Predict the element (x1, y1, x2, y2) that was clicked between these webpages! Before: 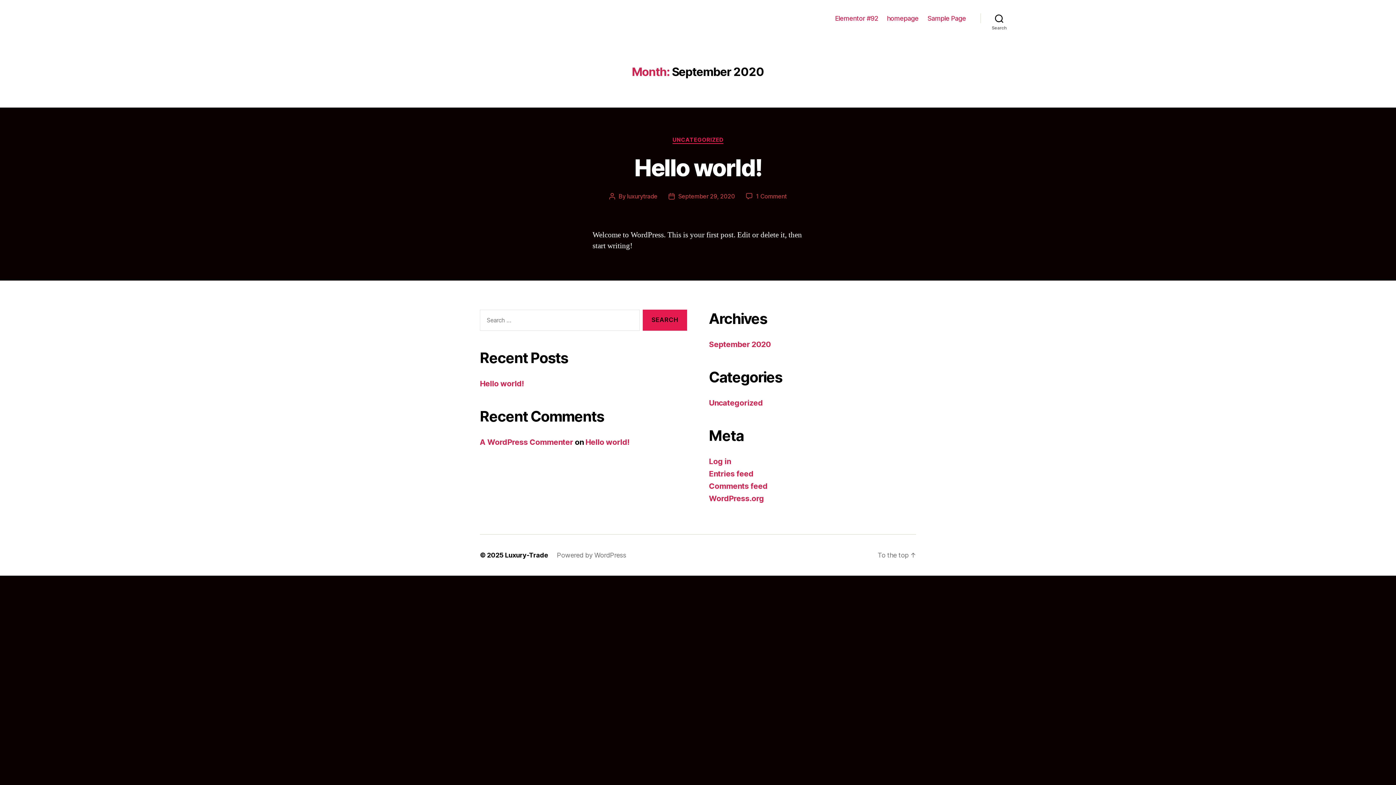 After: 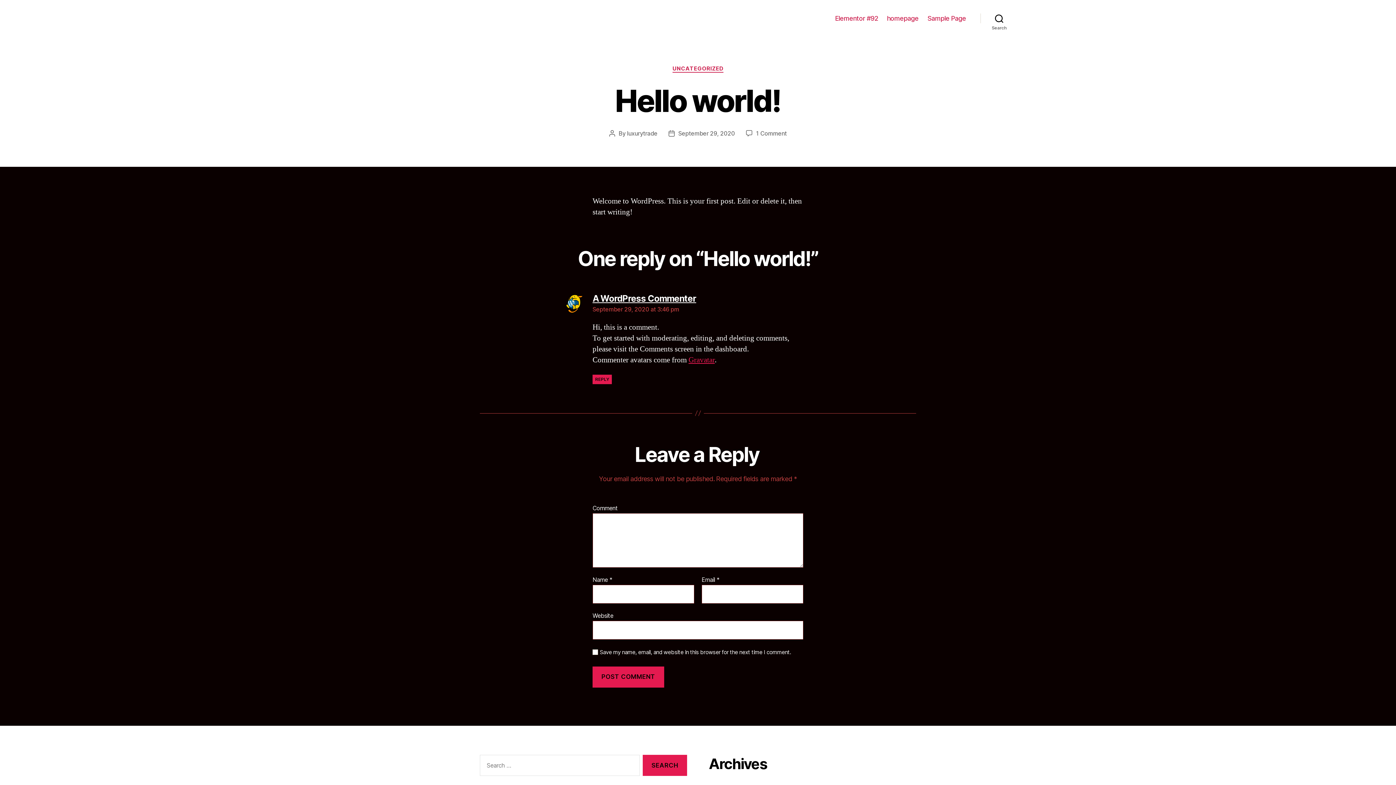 Action: label: Hello world! bbox: (634, 153, 761, 181)